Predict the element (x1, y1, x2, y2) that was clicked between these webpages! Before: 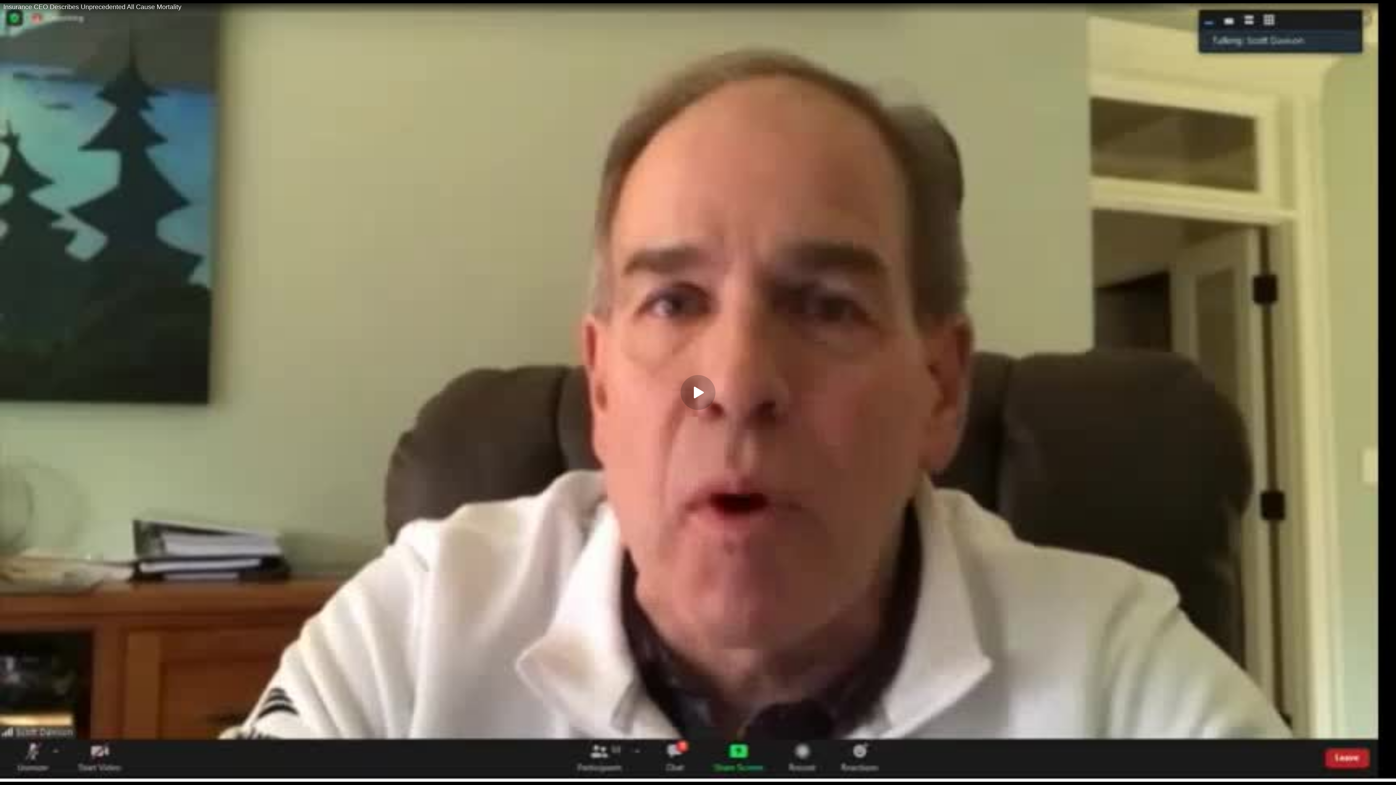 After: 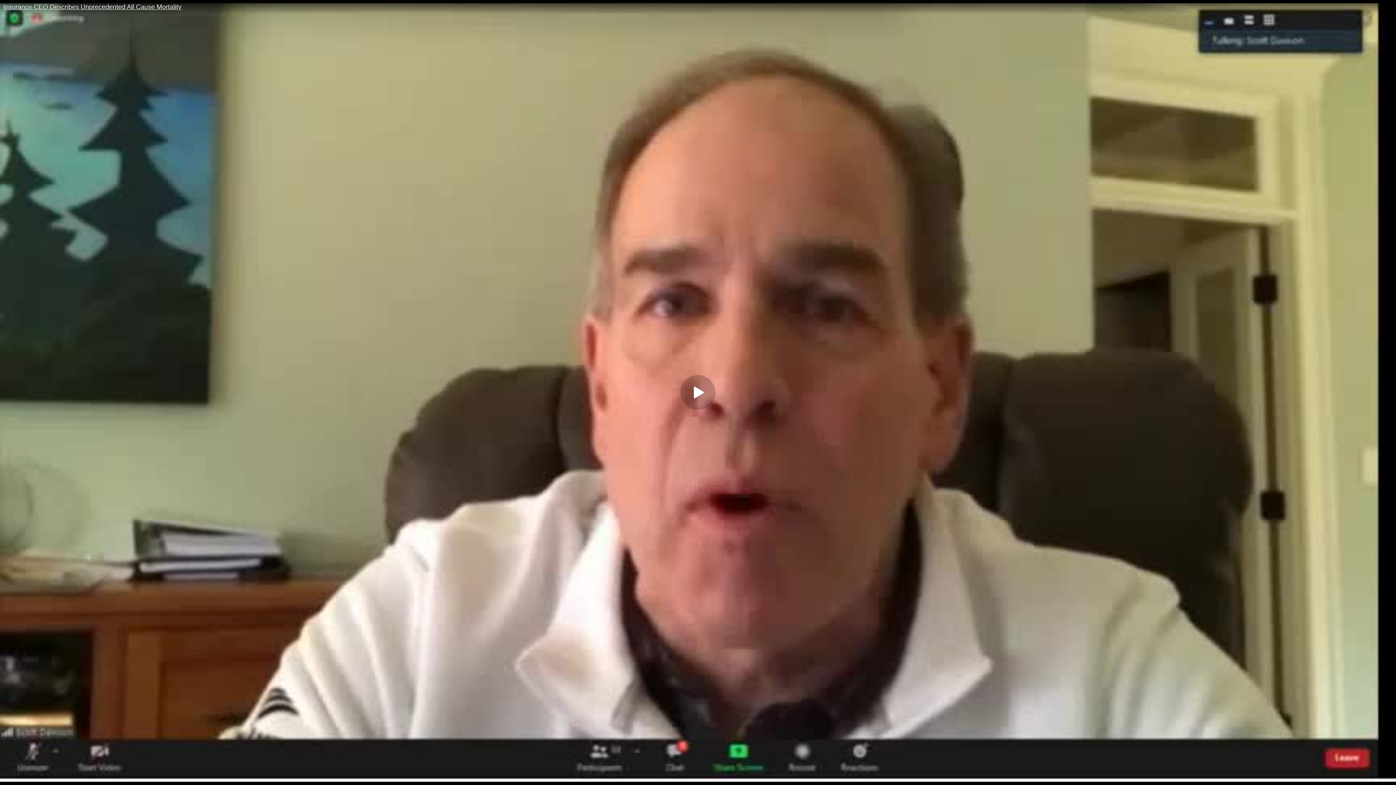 Action: bbox: (0, 0, 1396, 14) label: Insurance CEO Describes Unprecedented All Cause Mortality